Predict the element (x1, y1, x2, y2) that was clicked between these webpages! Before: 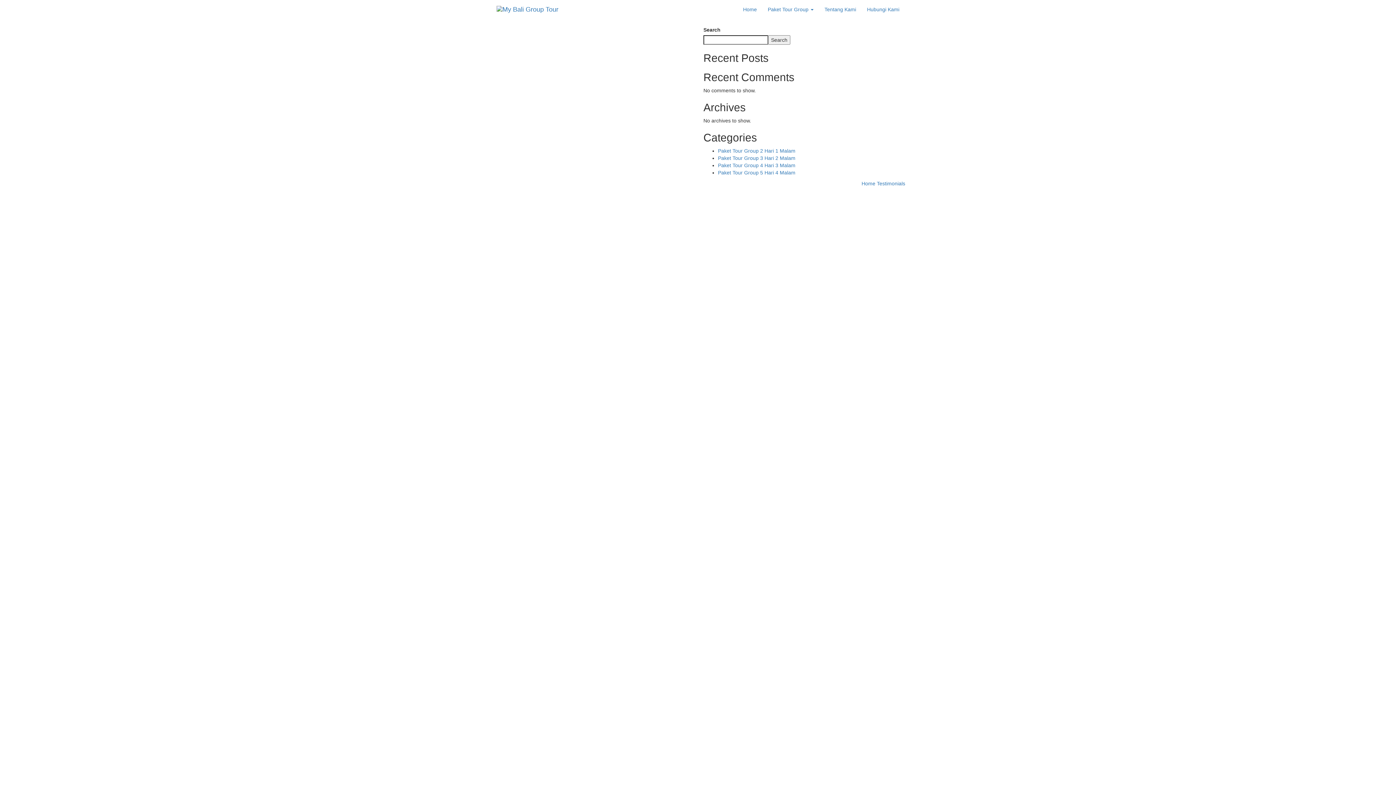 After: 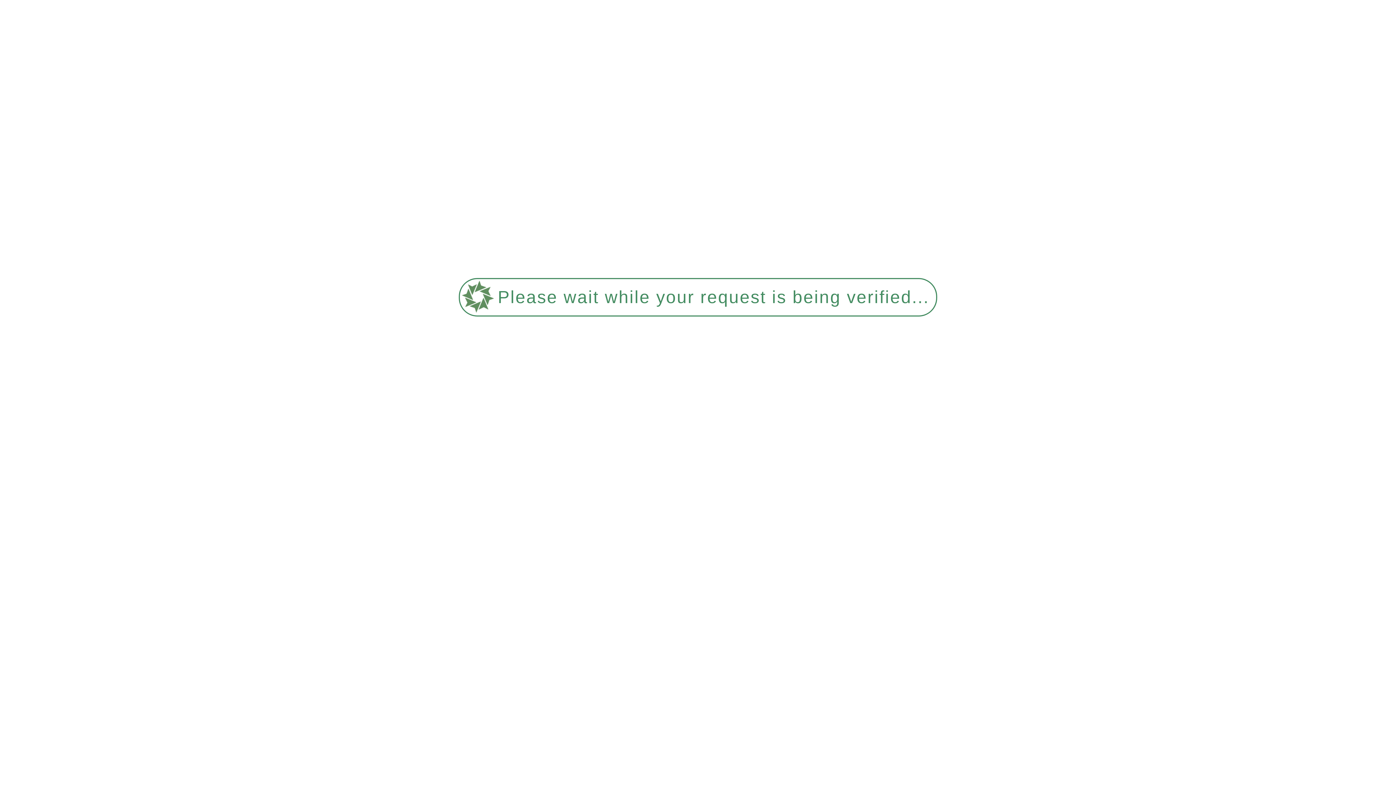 Action: label: Paket Tour Group 4 Hari 3 Malam bbox: (718, 162, 795, 168)